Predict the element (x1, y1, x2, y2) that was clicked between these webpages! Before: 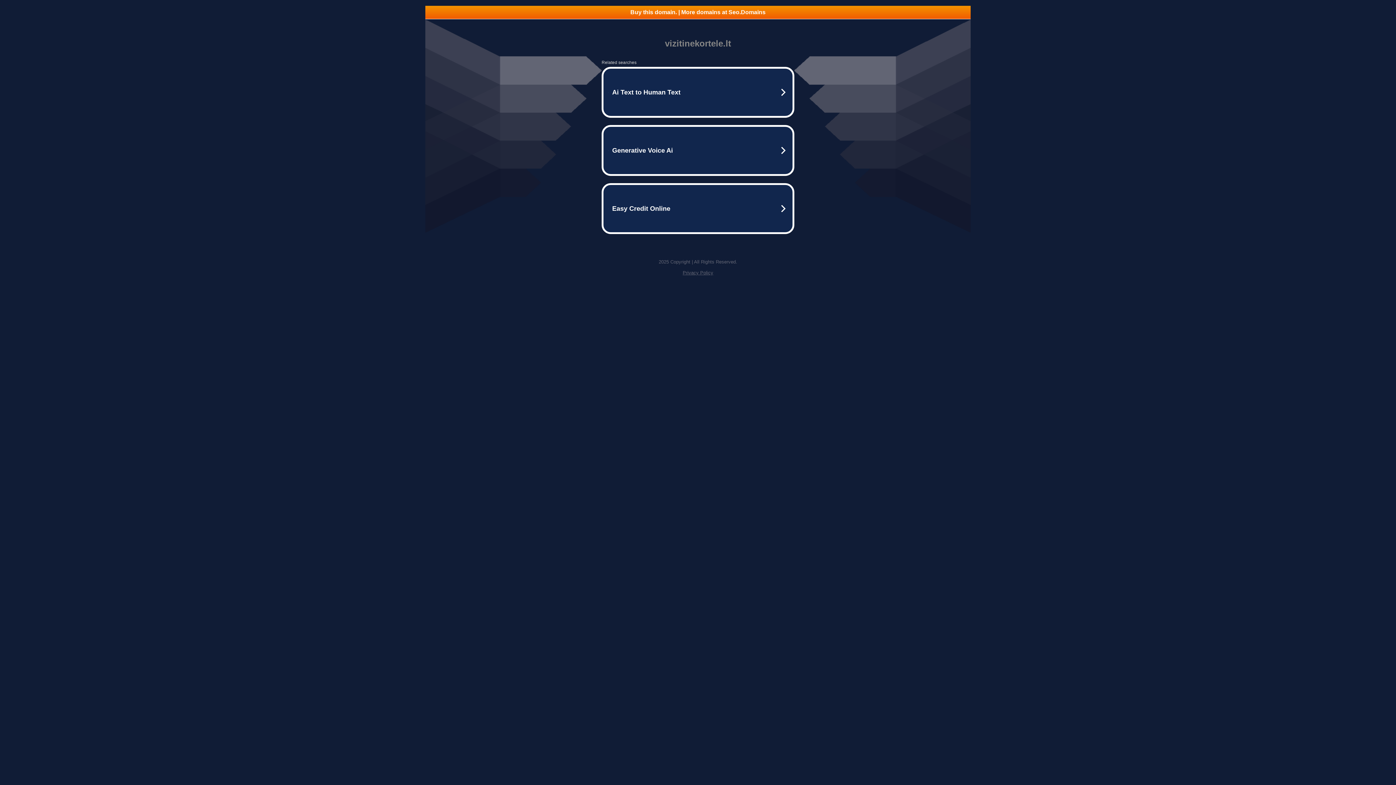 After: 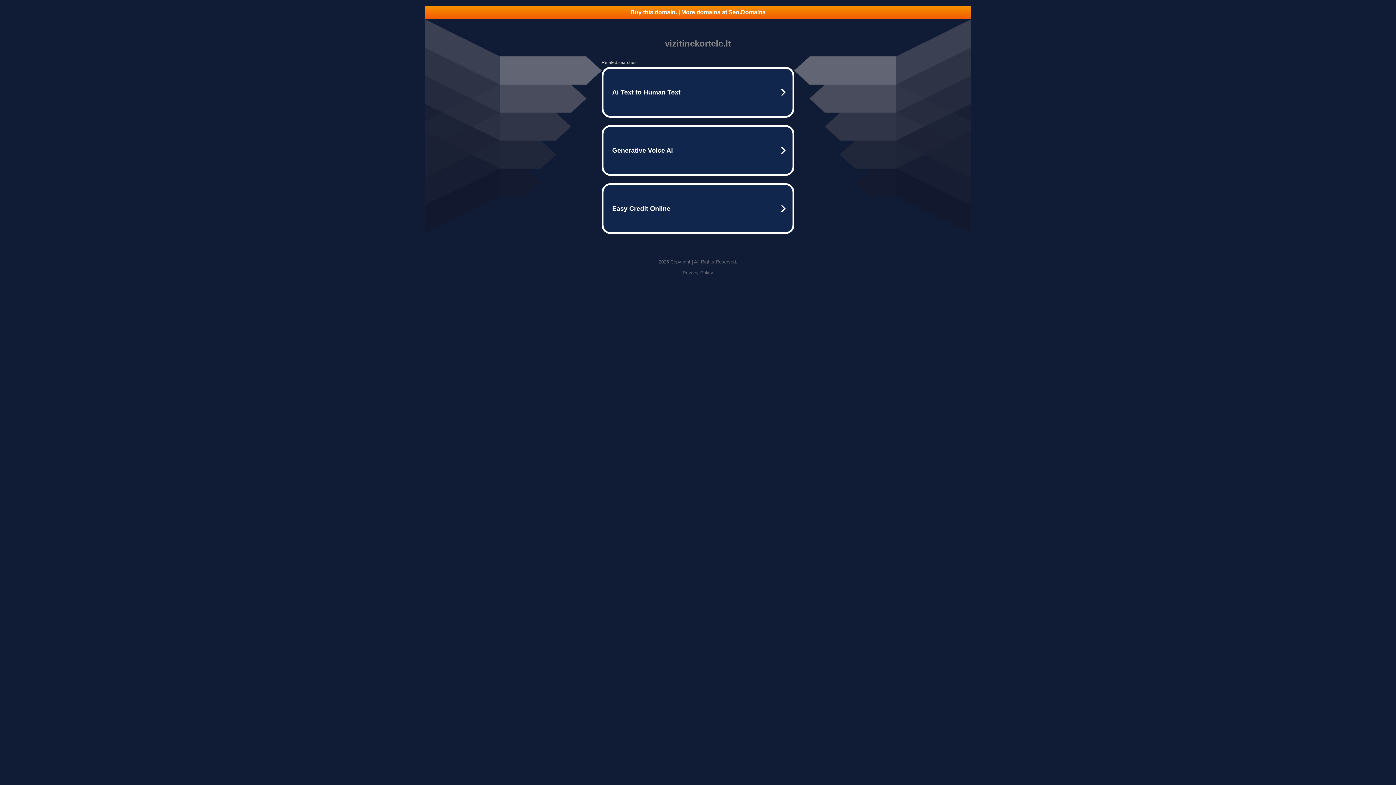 Action: label: Buy this domain. | More domains at Seo.Domains bbox: (425, 5, 970, 18)